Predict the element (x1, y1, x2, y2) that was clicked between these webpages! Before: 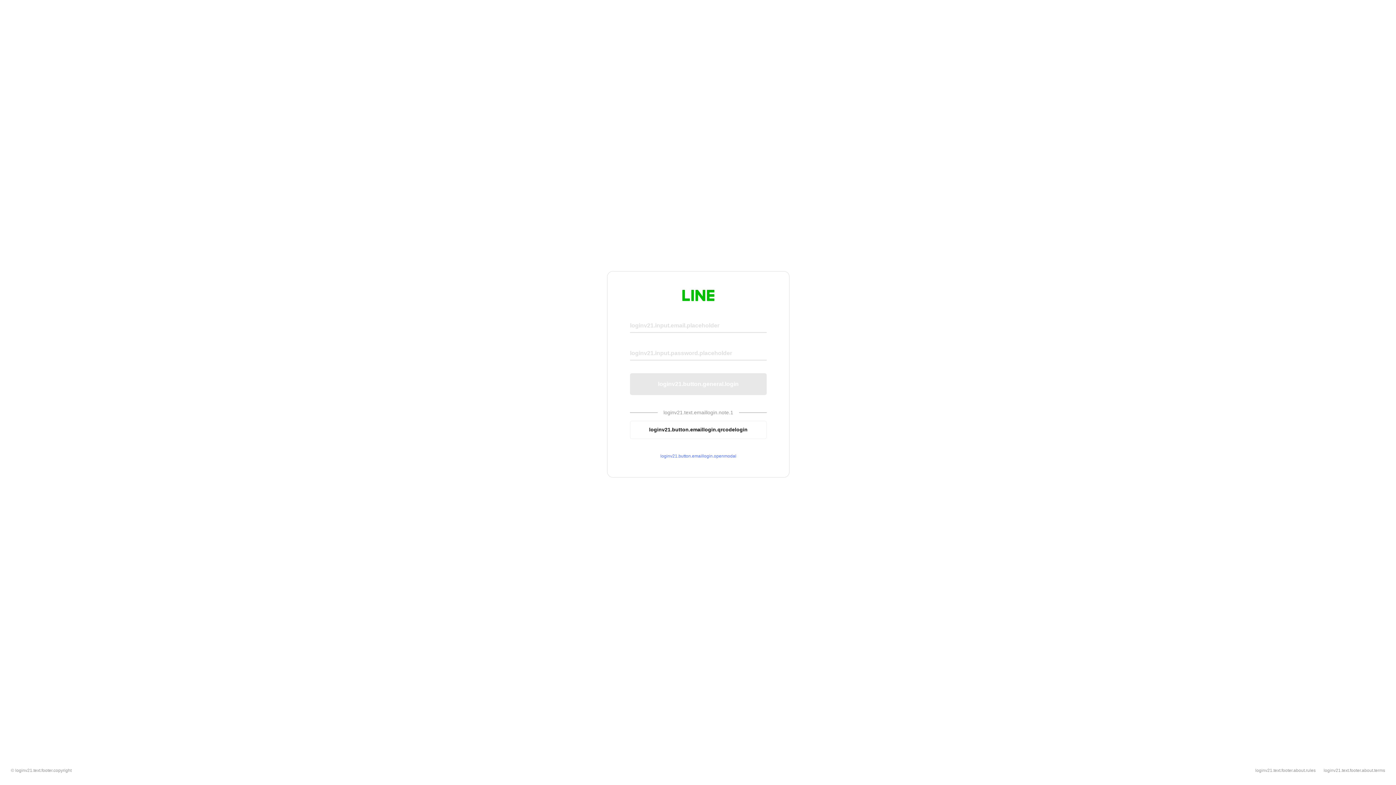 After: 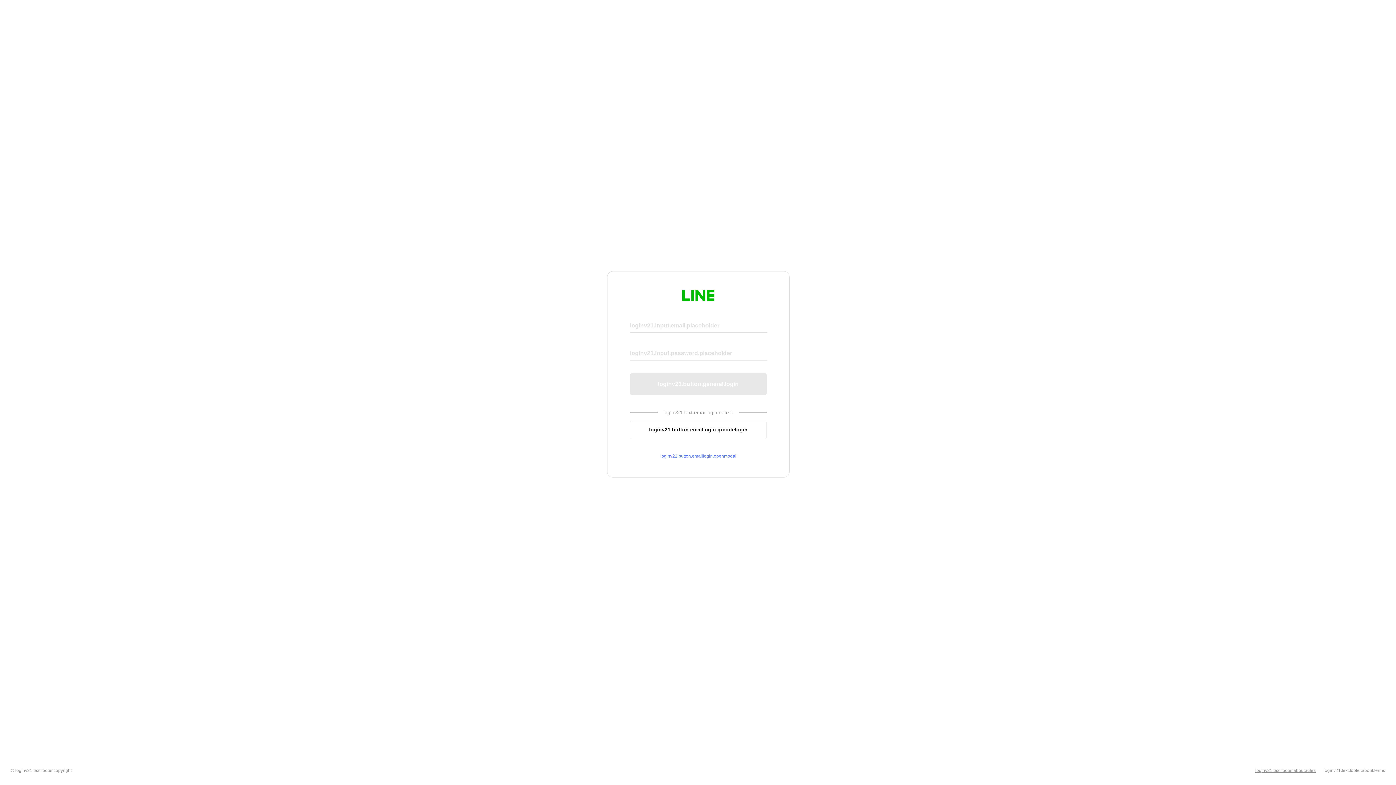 Action: label: loginv21.text.footer.about.rules bbox: (1255, 768, 1316, 773)